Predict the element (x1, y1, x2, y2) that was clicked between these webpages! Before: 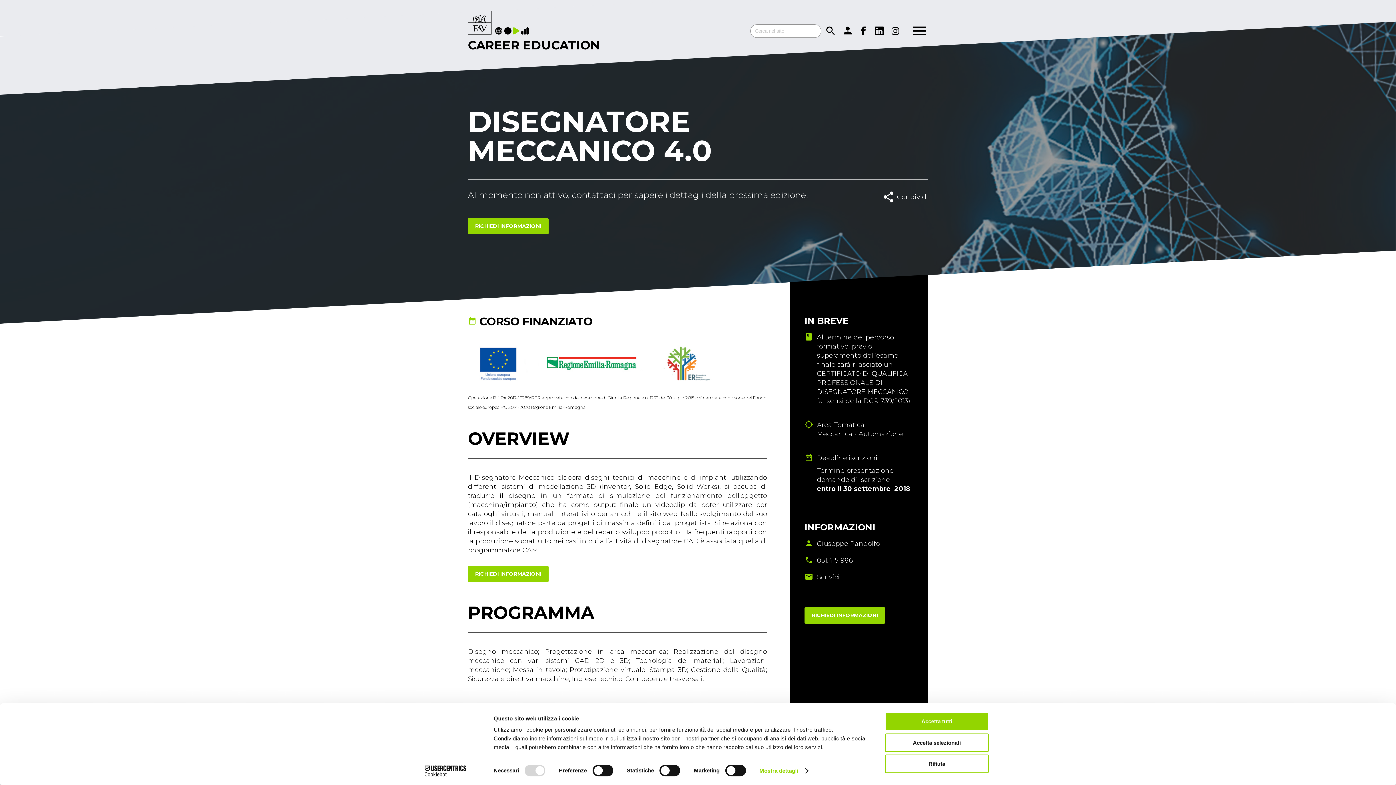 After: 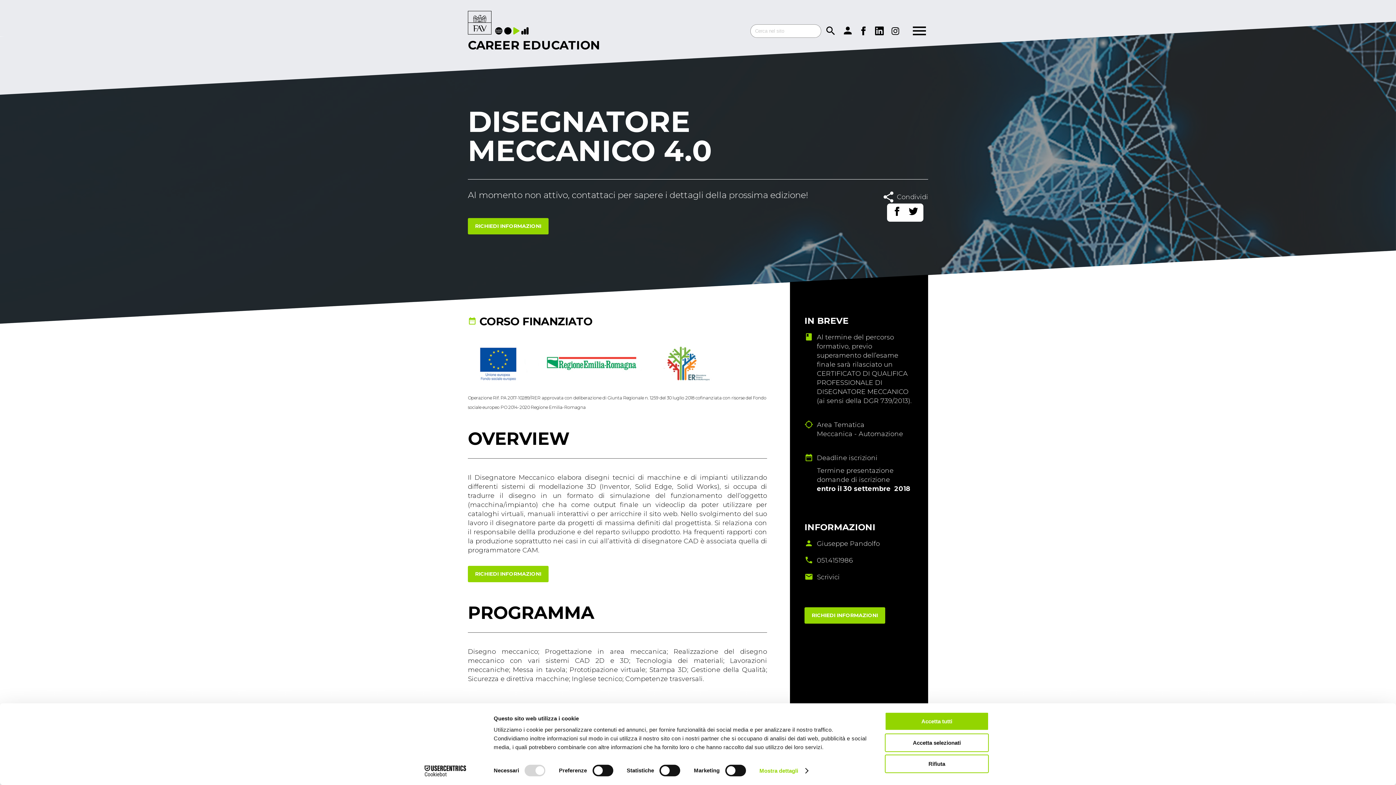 Action: bbox: (892, 206, 901, 218)